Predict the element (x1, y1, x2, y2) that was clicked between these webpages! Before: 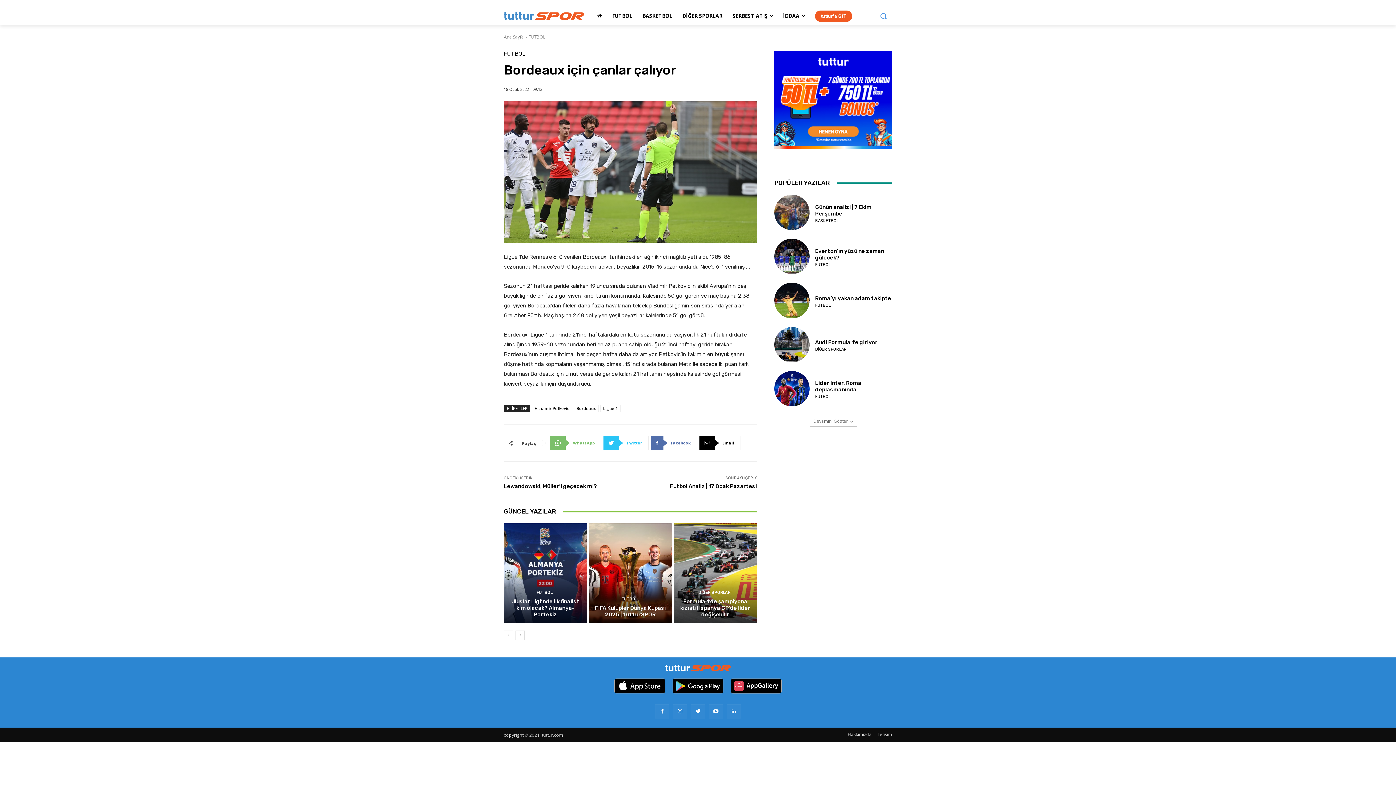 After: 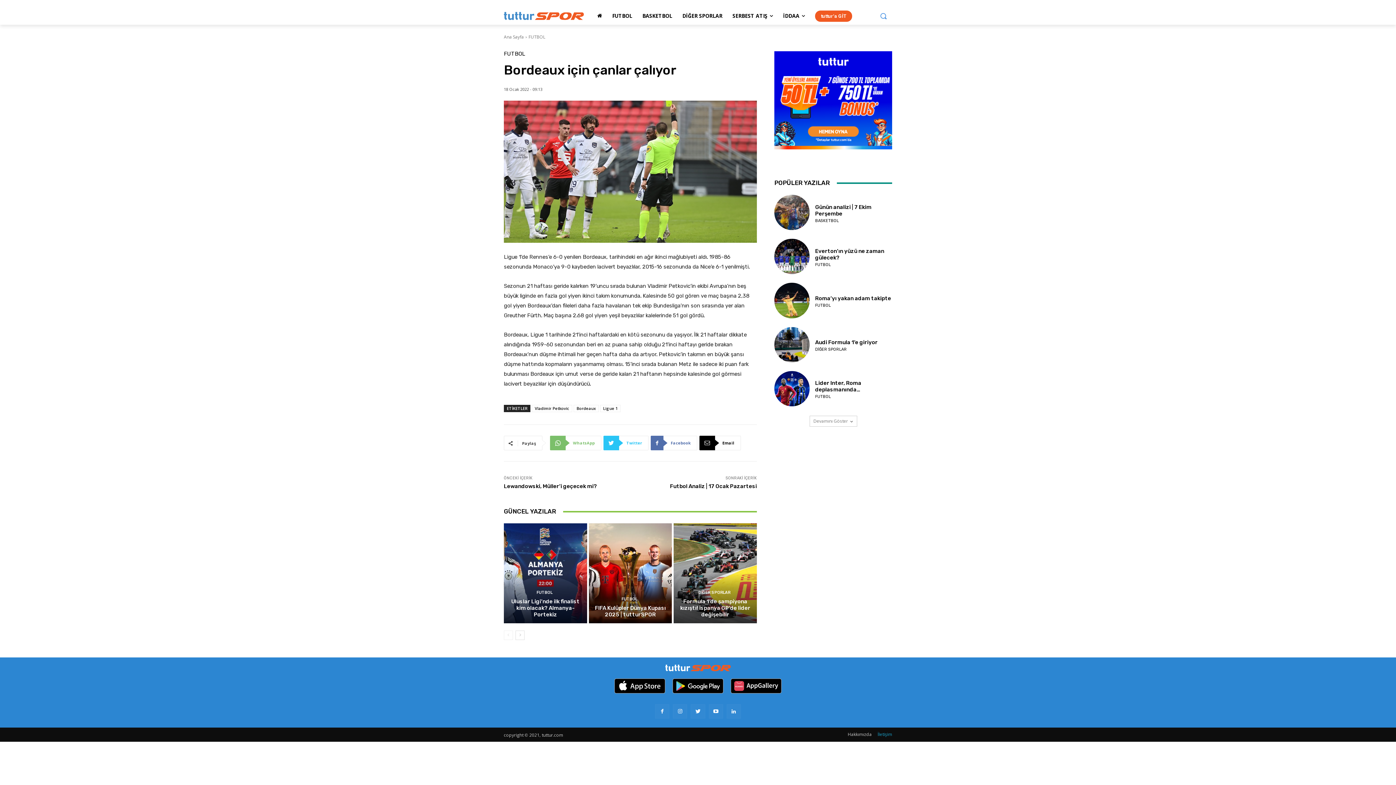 Action: label: İletişim bbox: (877, 731, 892, 737)